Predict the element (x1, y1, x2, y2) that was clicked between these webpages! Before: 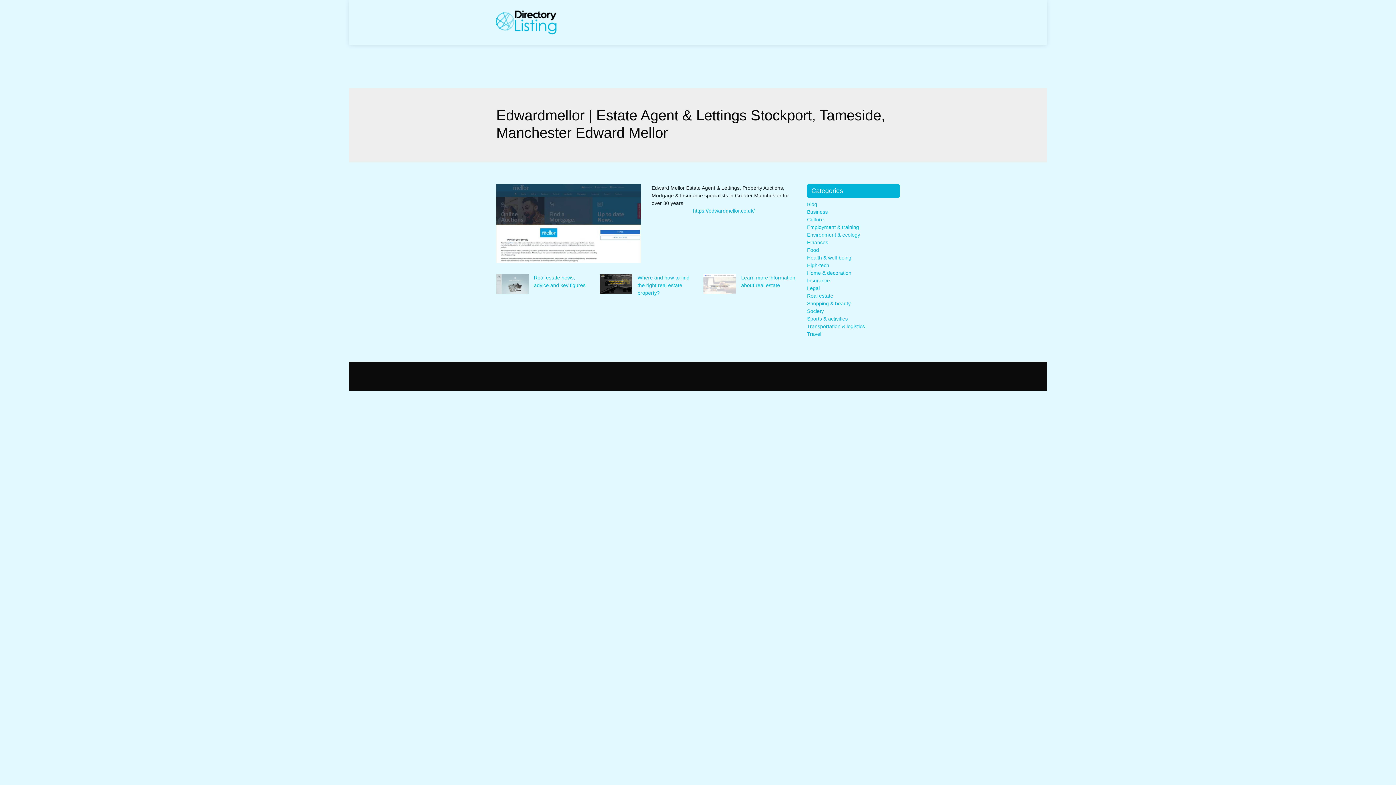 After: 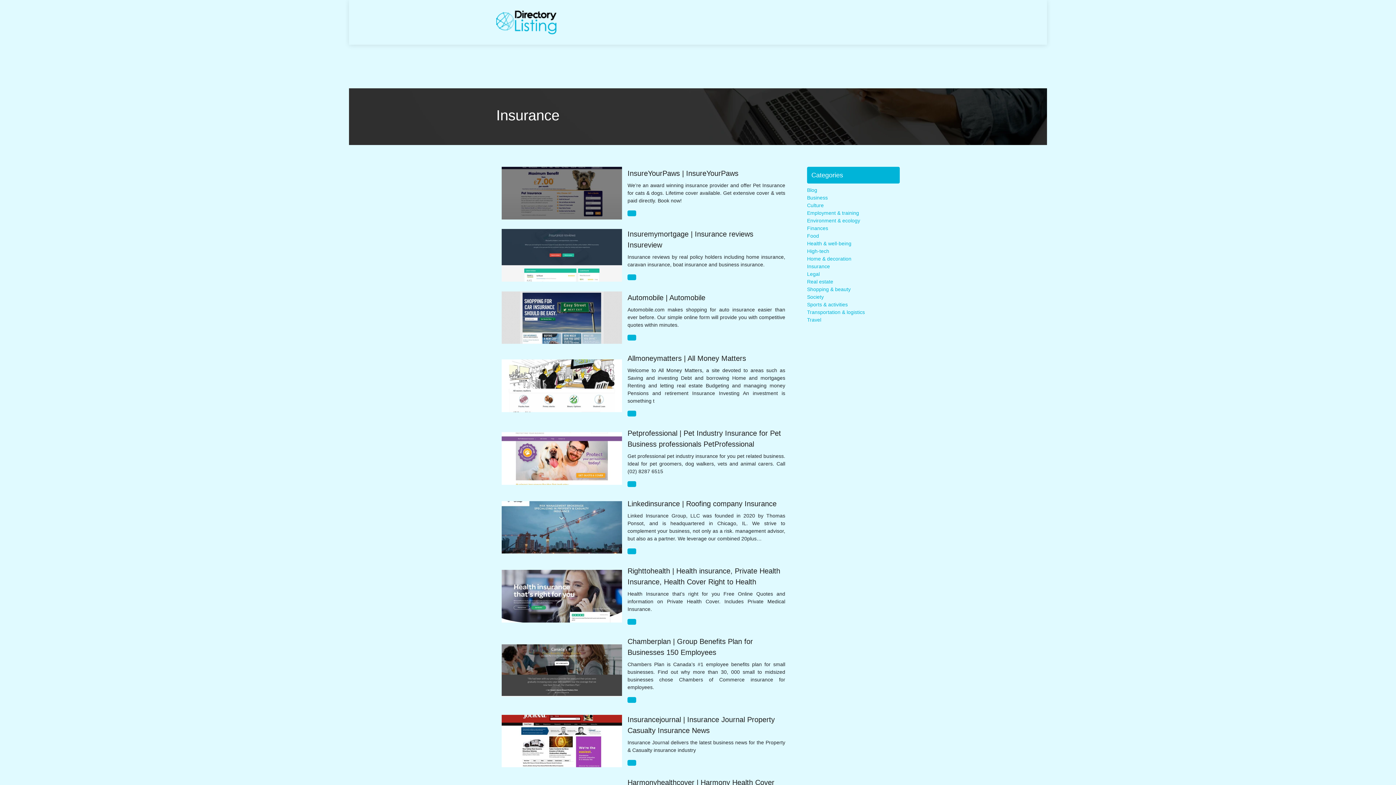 Action: label: Insurance bbox: (807, 277, 830, 283)